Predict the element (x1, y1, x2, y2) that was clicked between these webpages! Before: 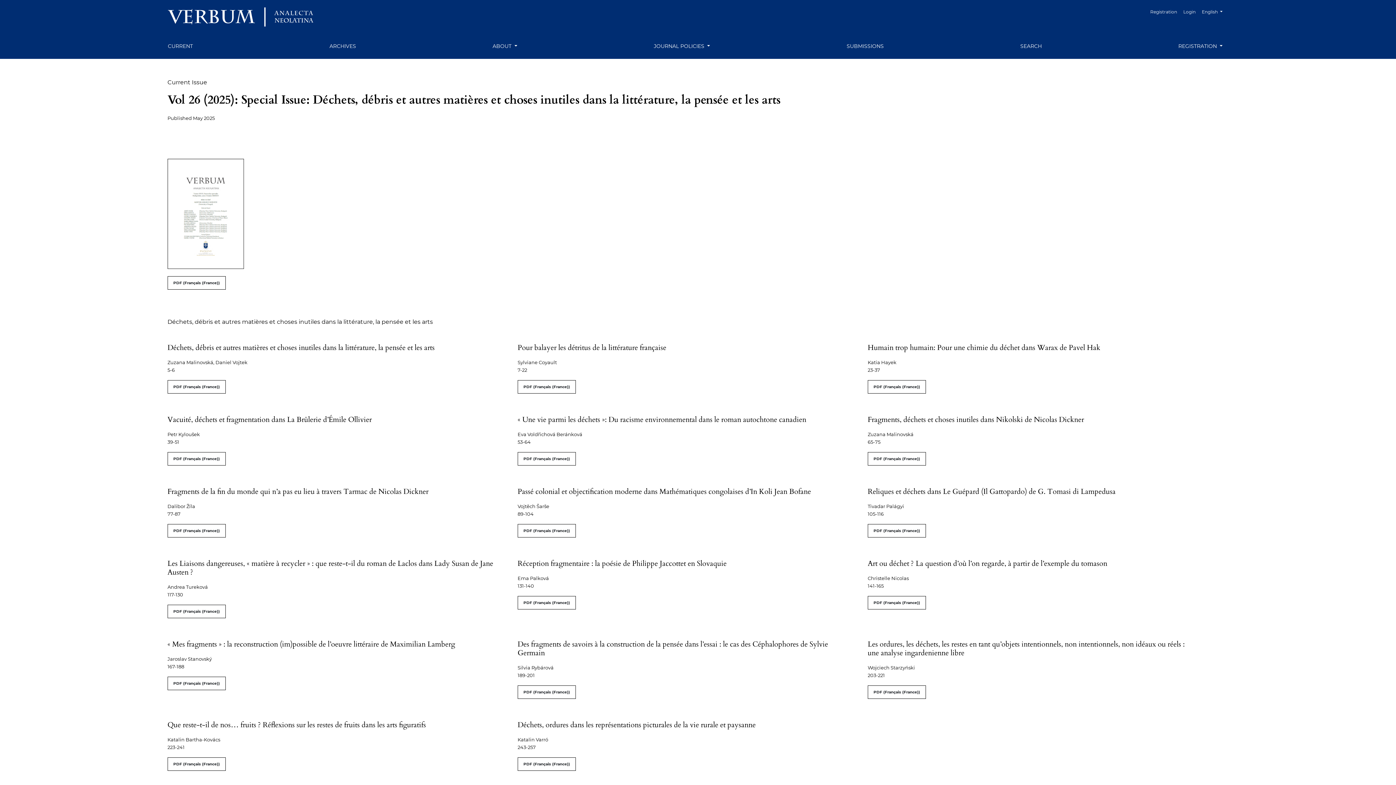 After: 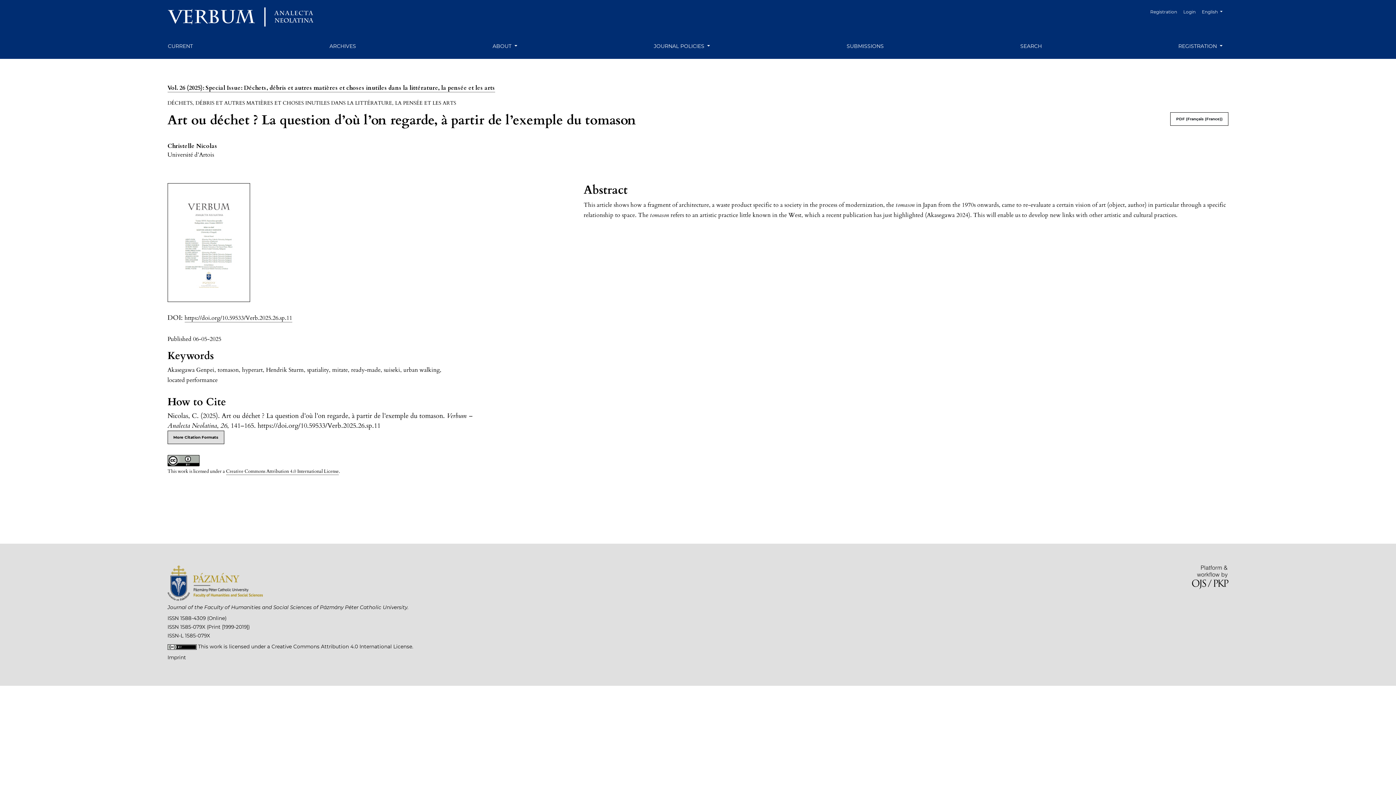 Action: label: Art ou déchet ? La question d’où l’on regarde, à partir de l’exemple du tomason bbox: (867, 558, 1107, 568)